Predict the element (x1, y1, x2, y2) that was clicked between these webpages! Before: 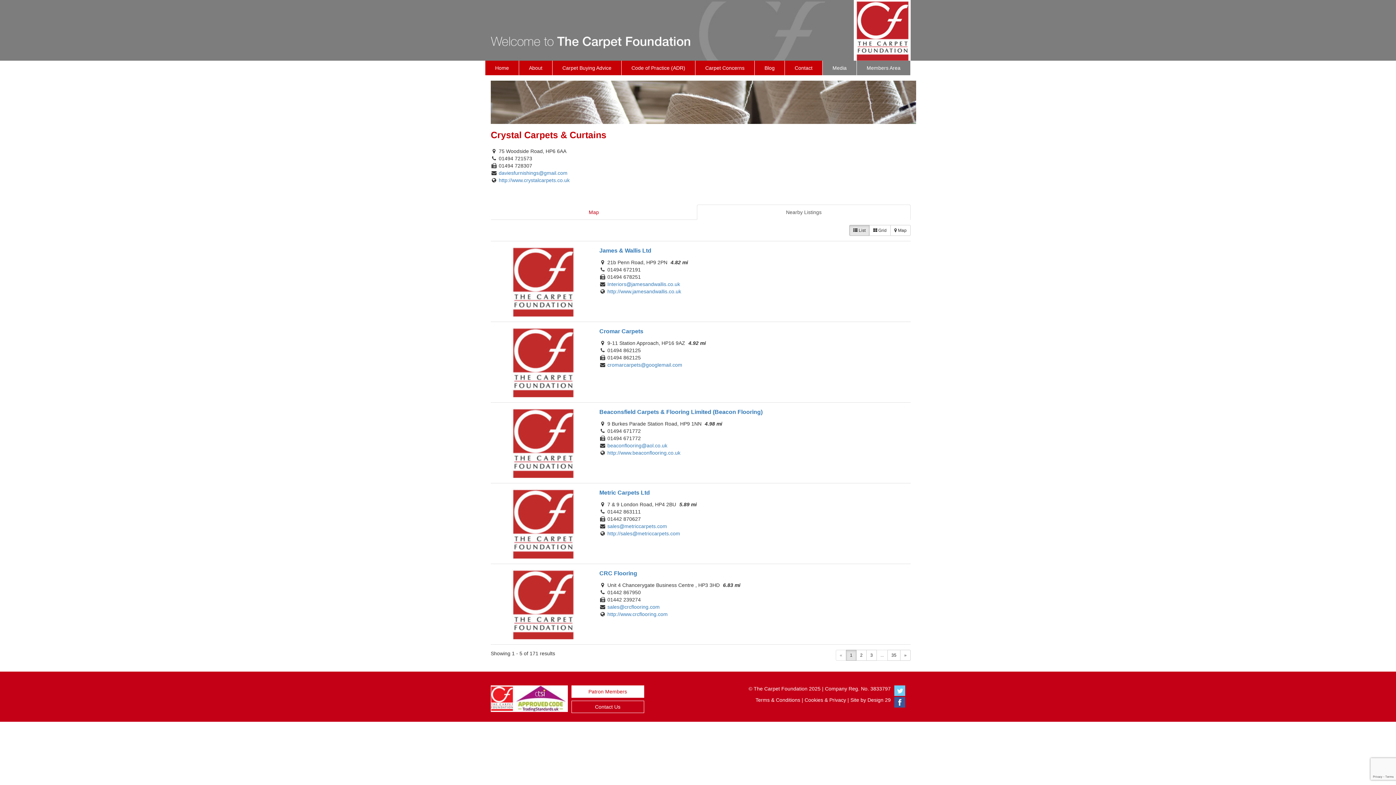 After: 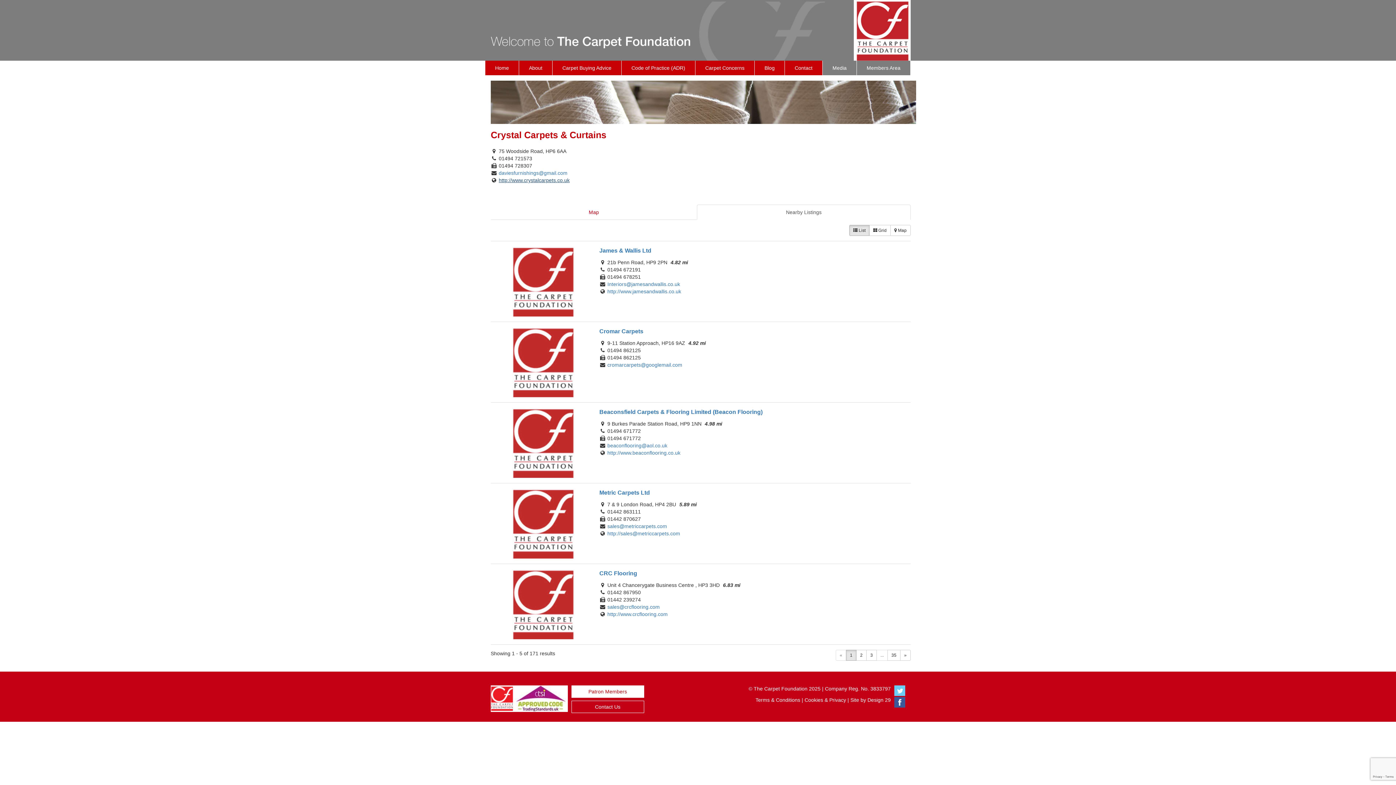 Action: bbox: (498, 177, 569, 183) label: http://www.crystalcarpets.co.uk